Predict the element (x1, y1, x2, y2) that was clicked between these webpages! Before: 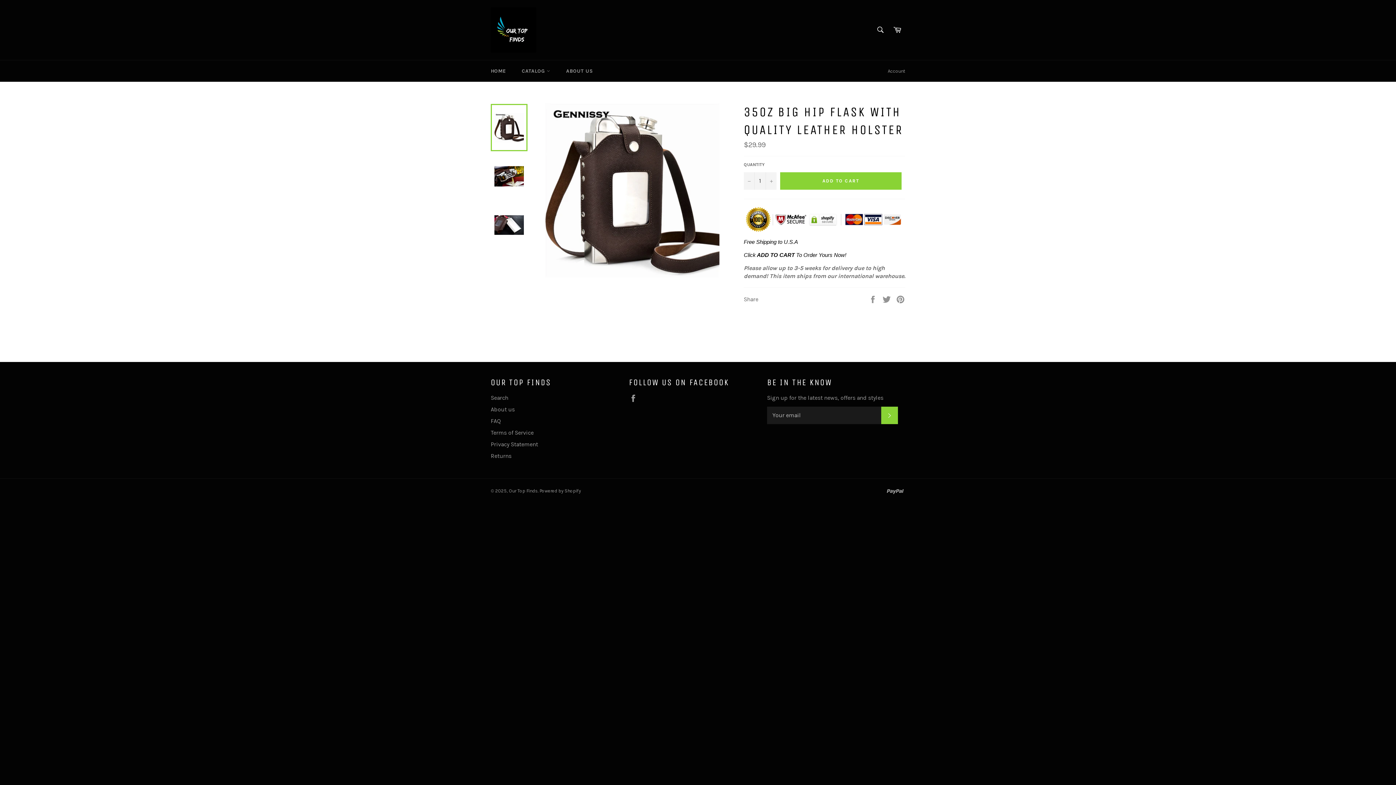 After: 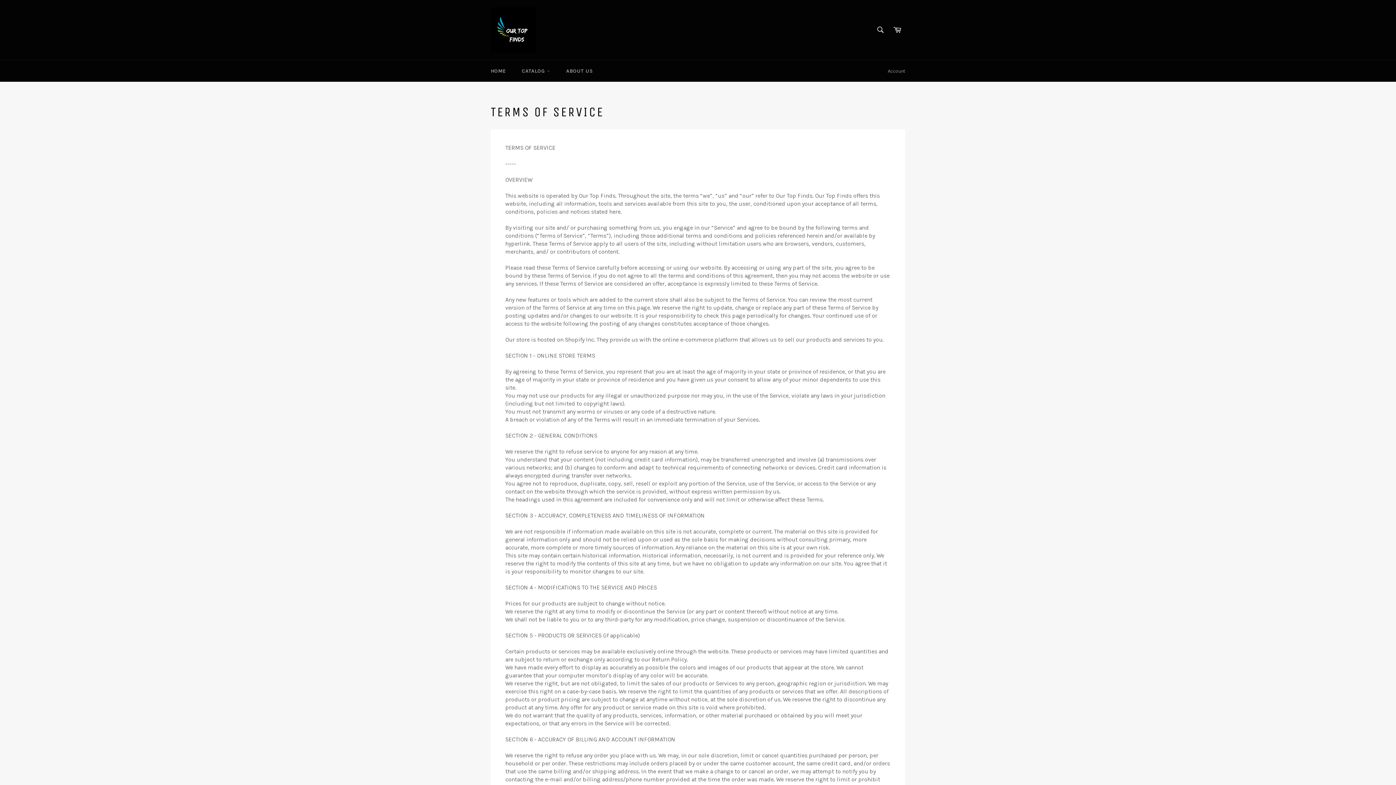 Action: bbox: (490, 429, 533, 436) label: Terms of Service